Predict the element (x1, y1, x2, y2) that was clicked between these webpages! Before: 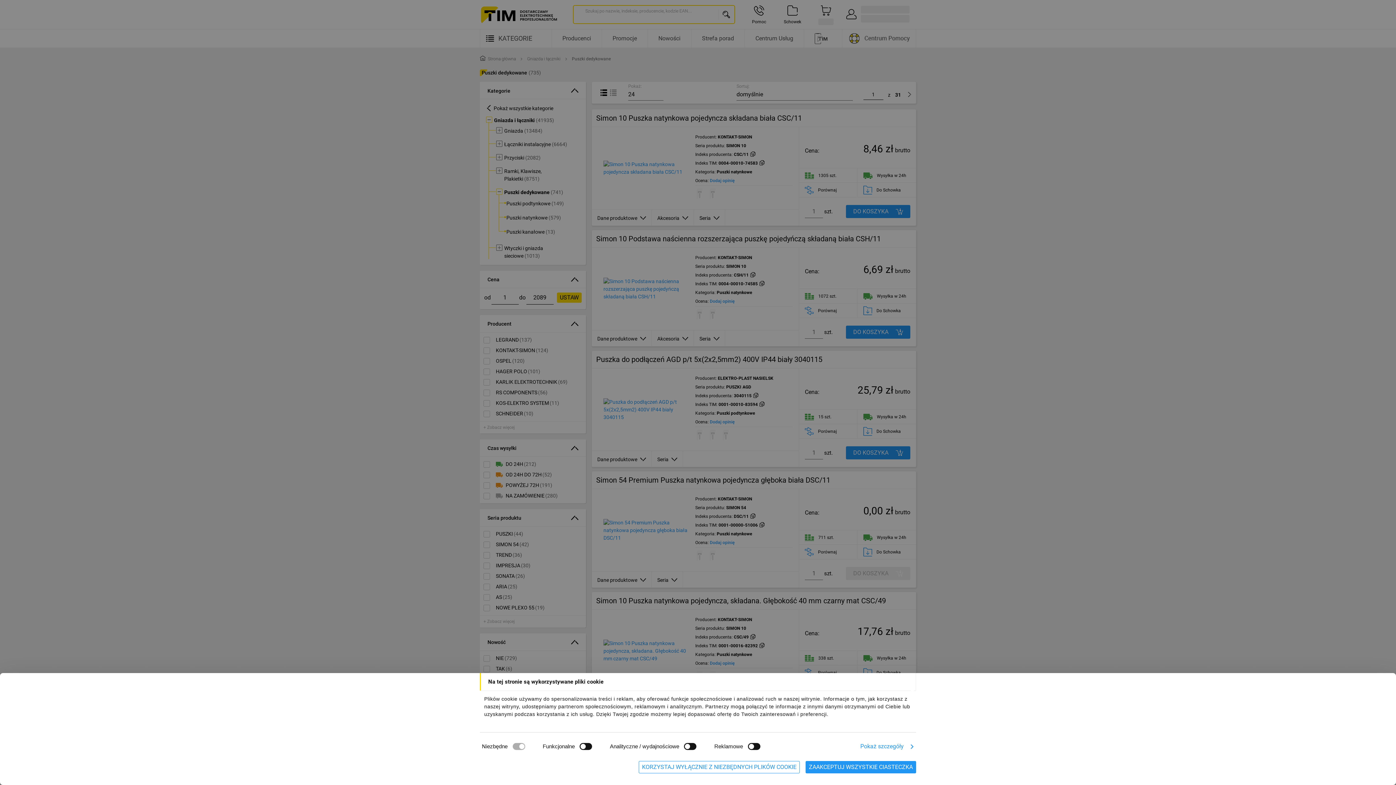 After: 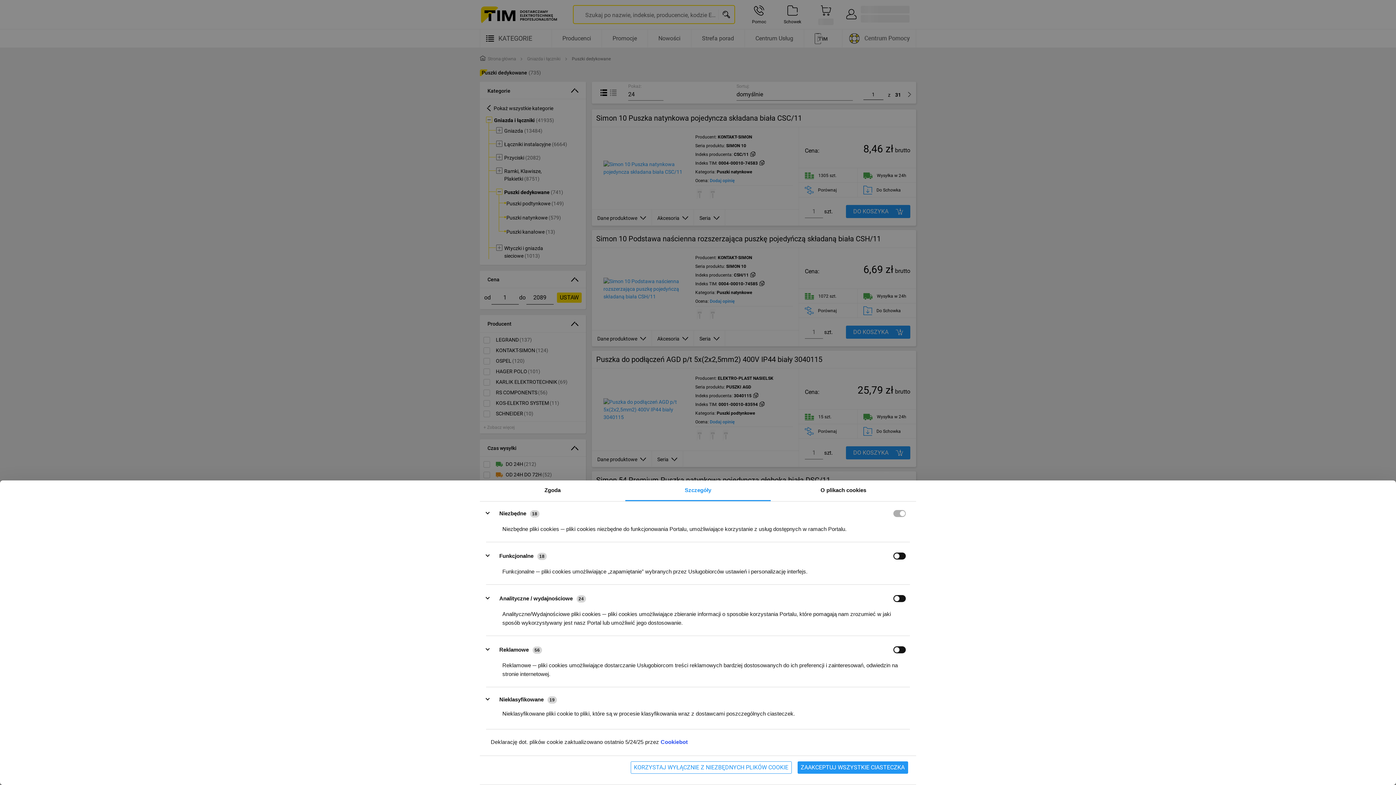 Action: bbox: (857, 740, 916, 753) label: Pokaż szczegóły